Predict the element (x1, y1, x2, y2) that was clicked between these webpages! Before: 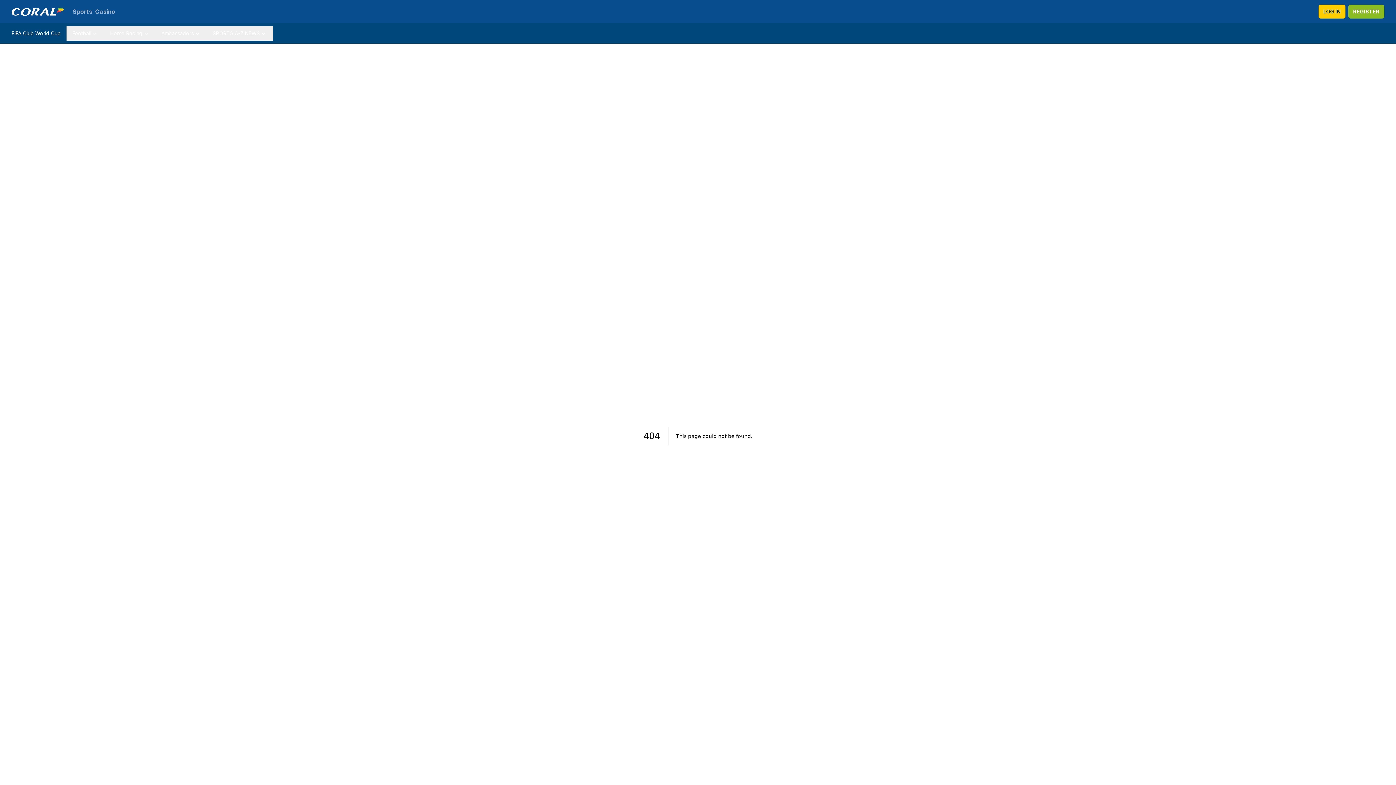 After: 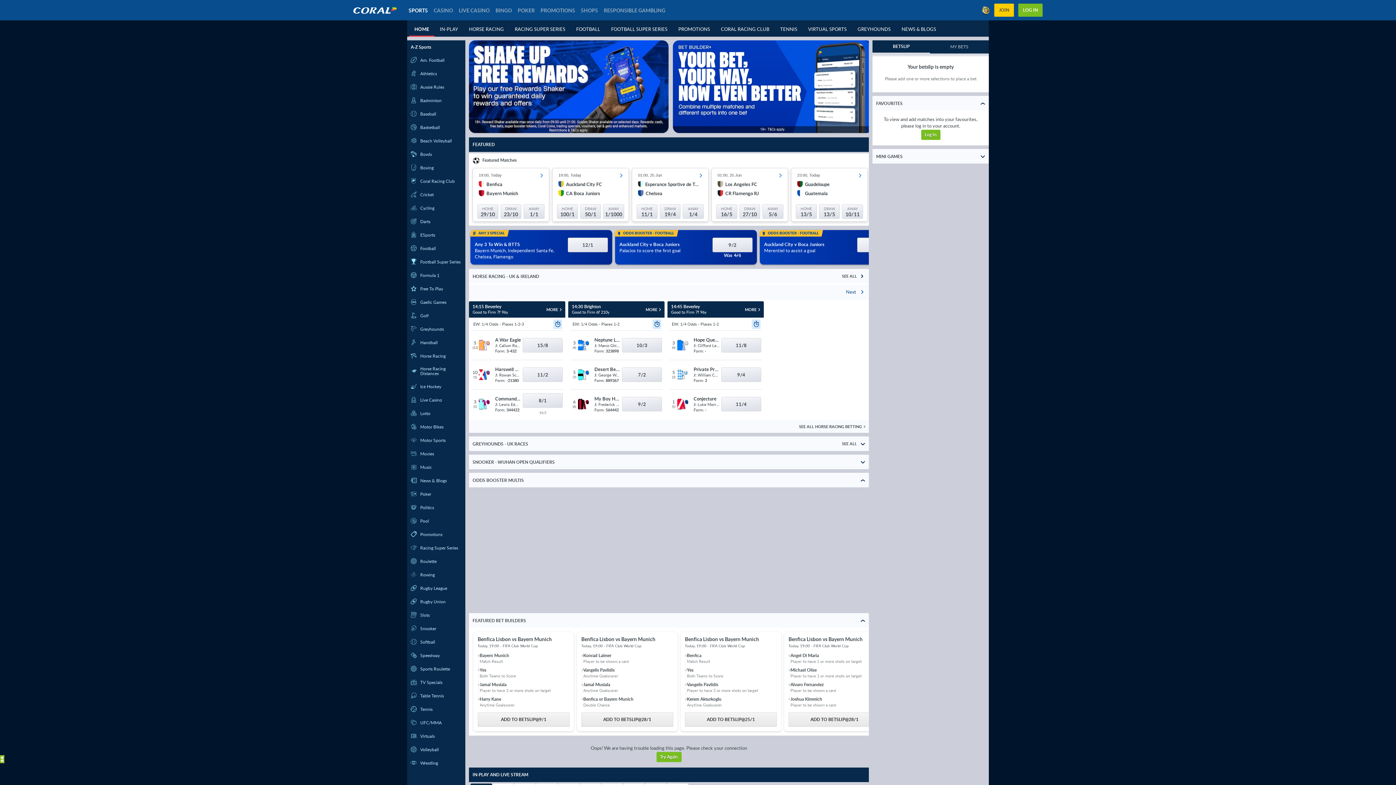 Action: bbox: (72, 7, 92, 16) label: Sports